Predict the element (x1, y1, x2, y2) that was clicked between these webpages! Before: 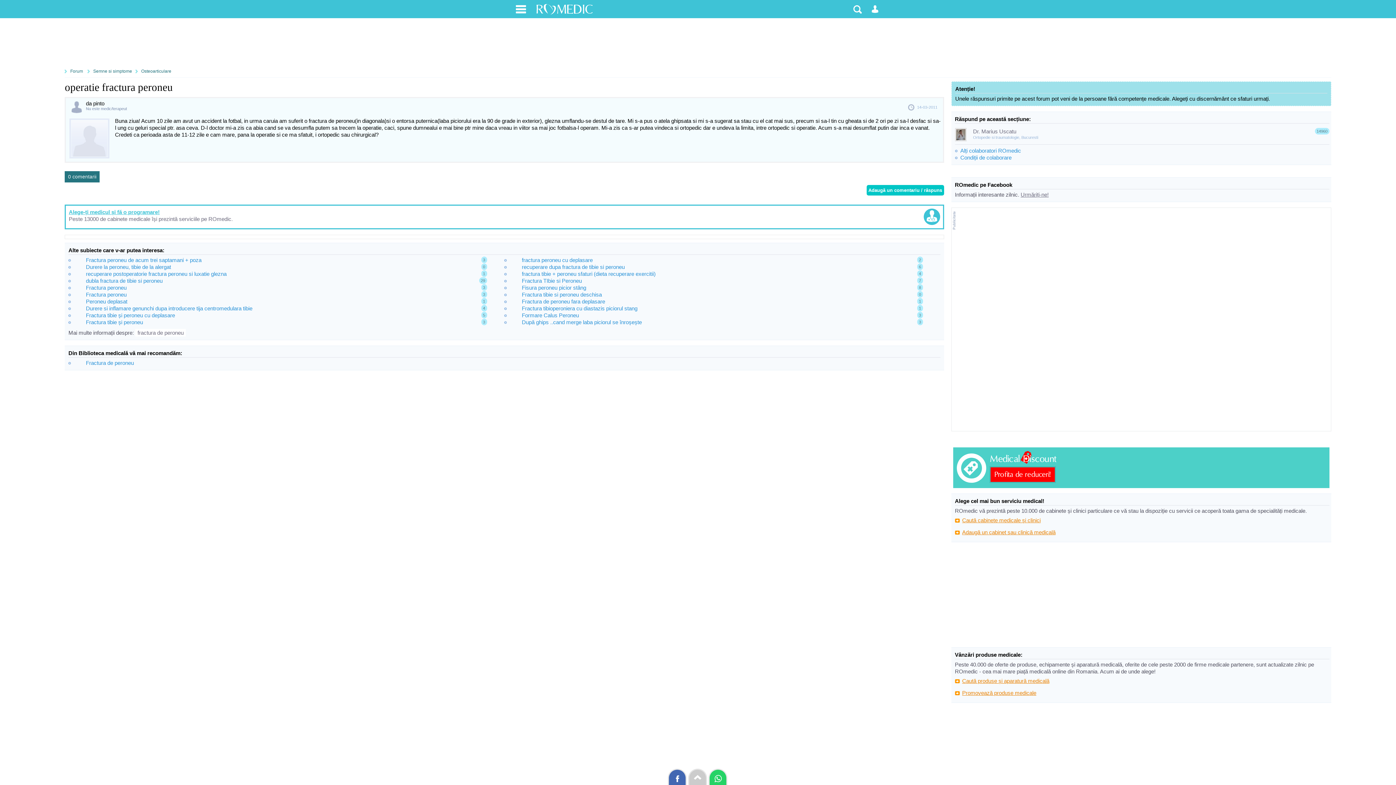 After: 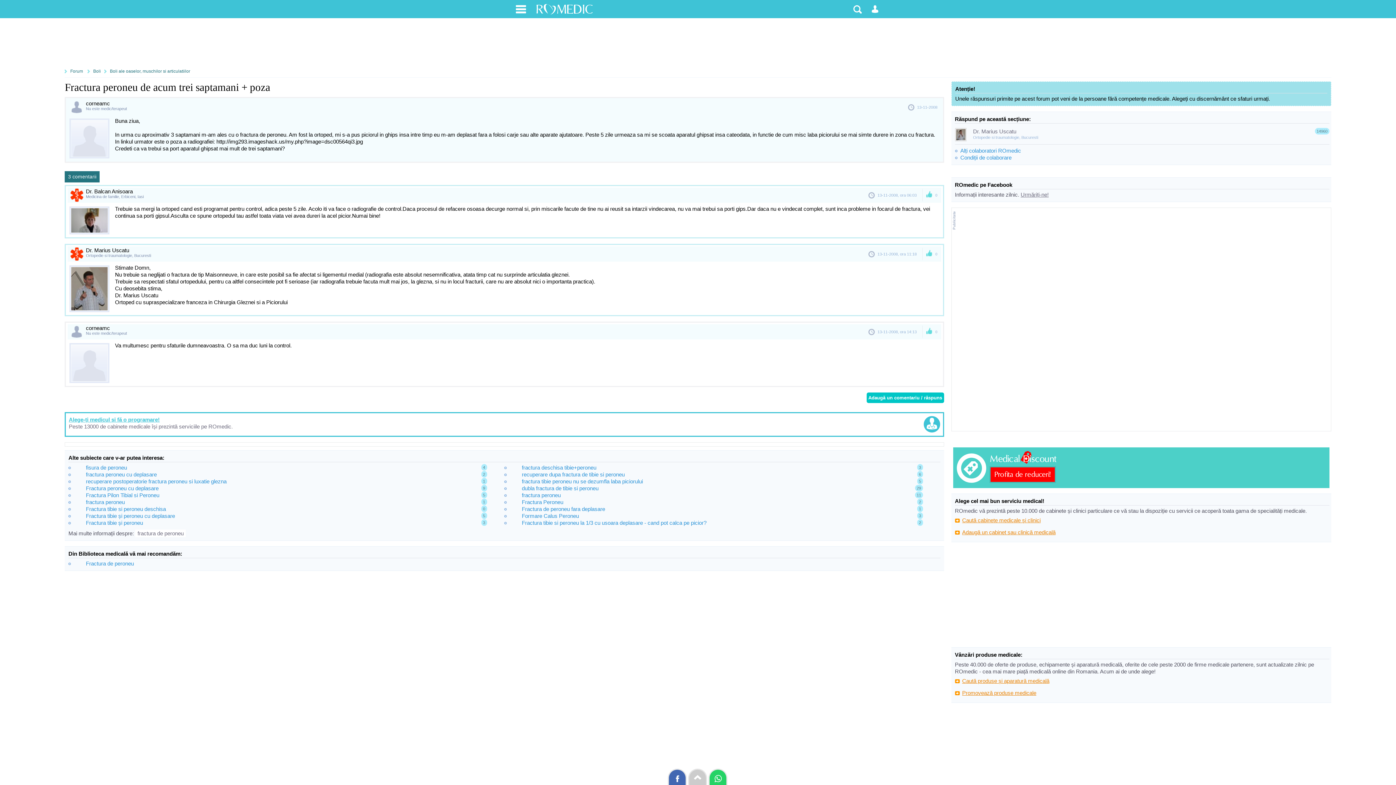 Action: bbox: (85, 257, 201, 263) label: Fractura peroneu de acum trei saptamani + poza